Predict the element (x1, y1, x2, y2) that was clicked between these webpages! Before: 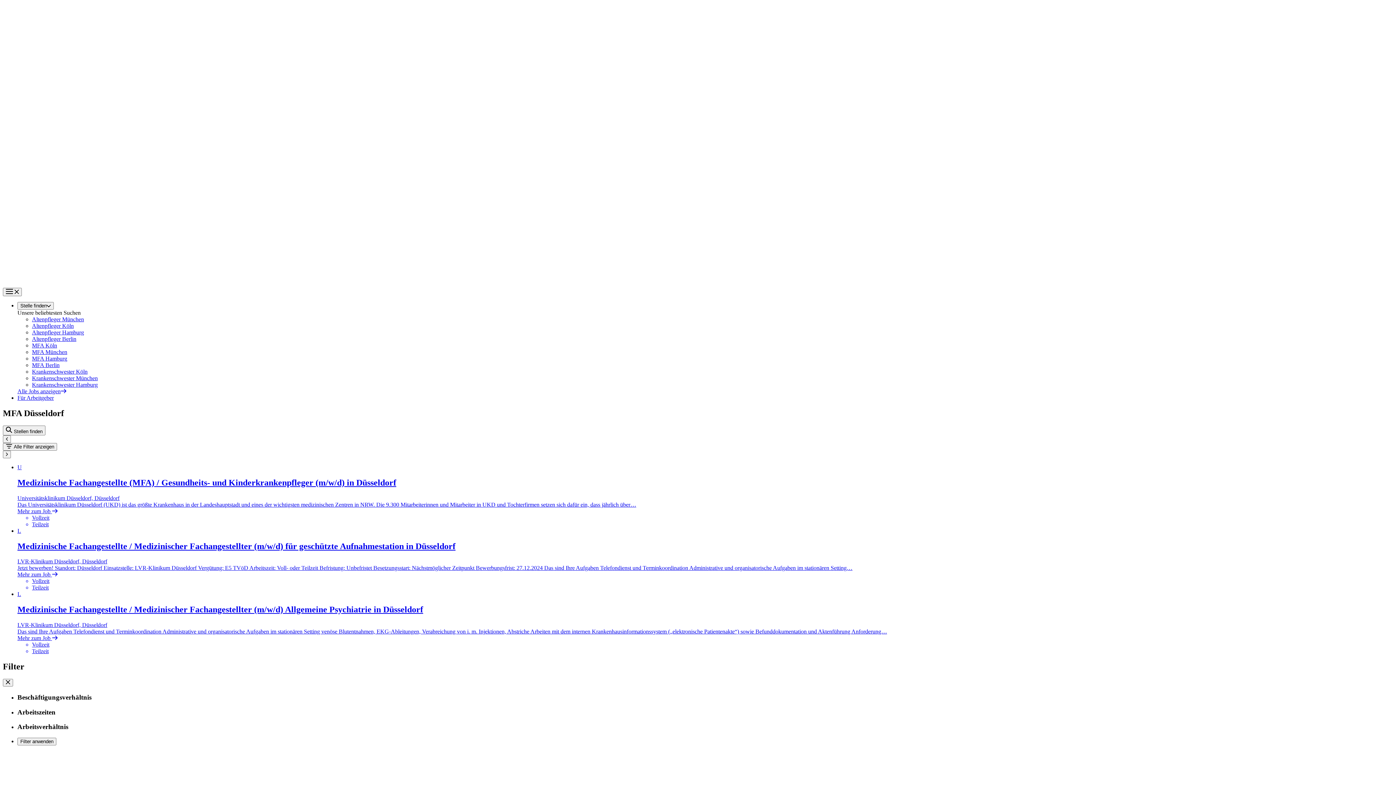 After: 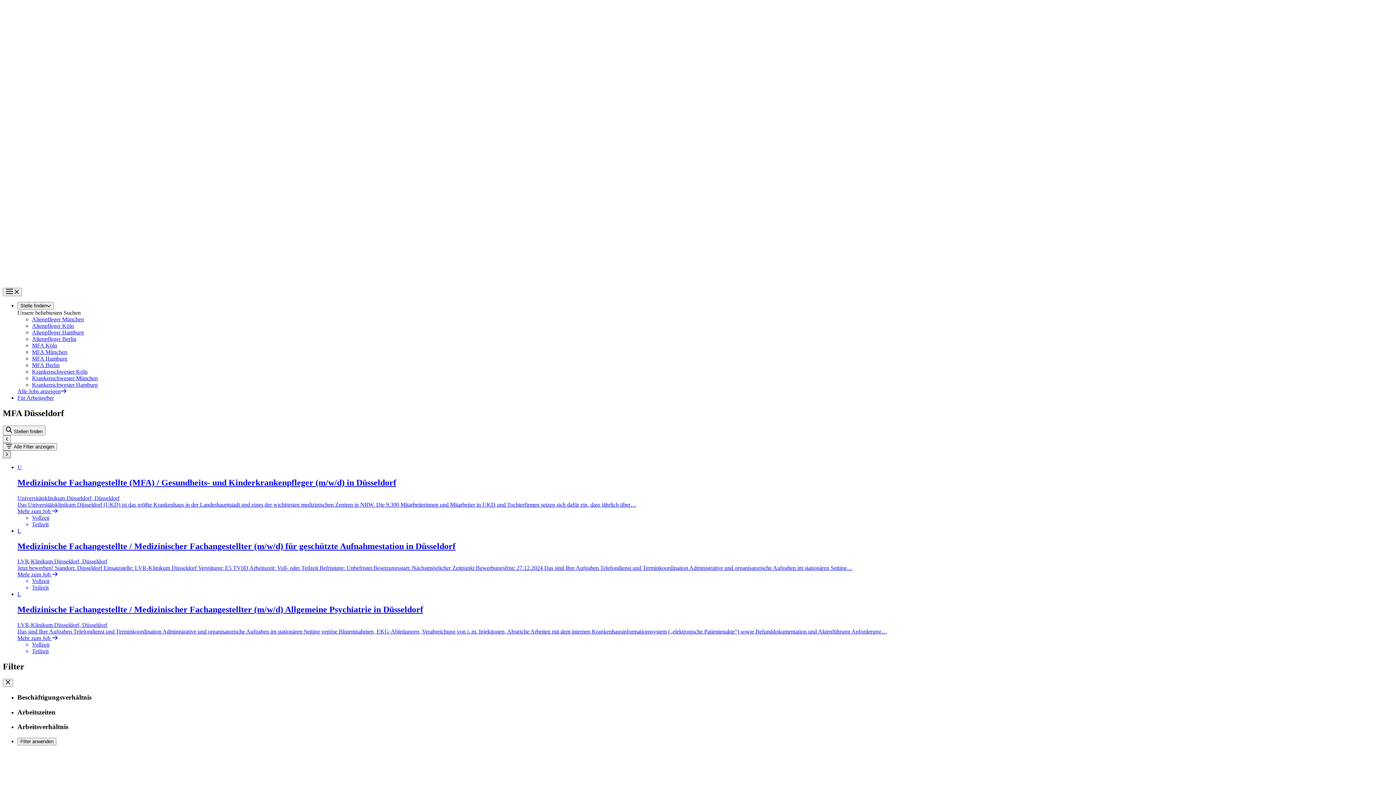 Action: bbox: (2, 450, 10, 458)